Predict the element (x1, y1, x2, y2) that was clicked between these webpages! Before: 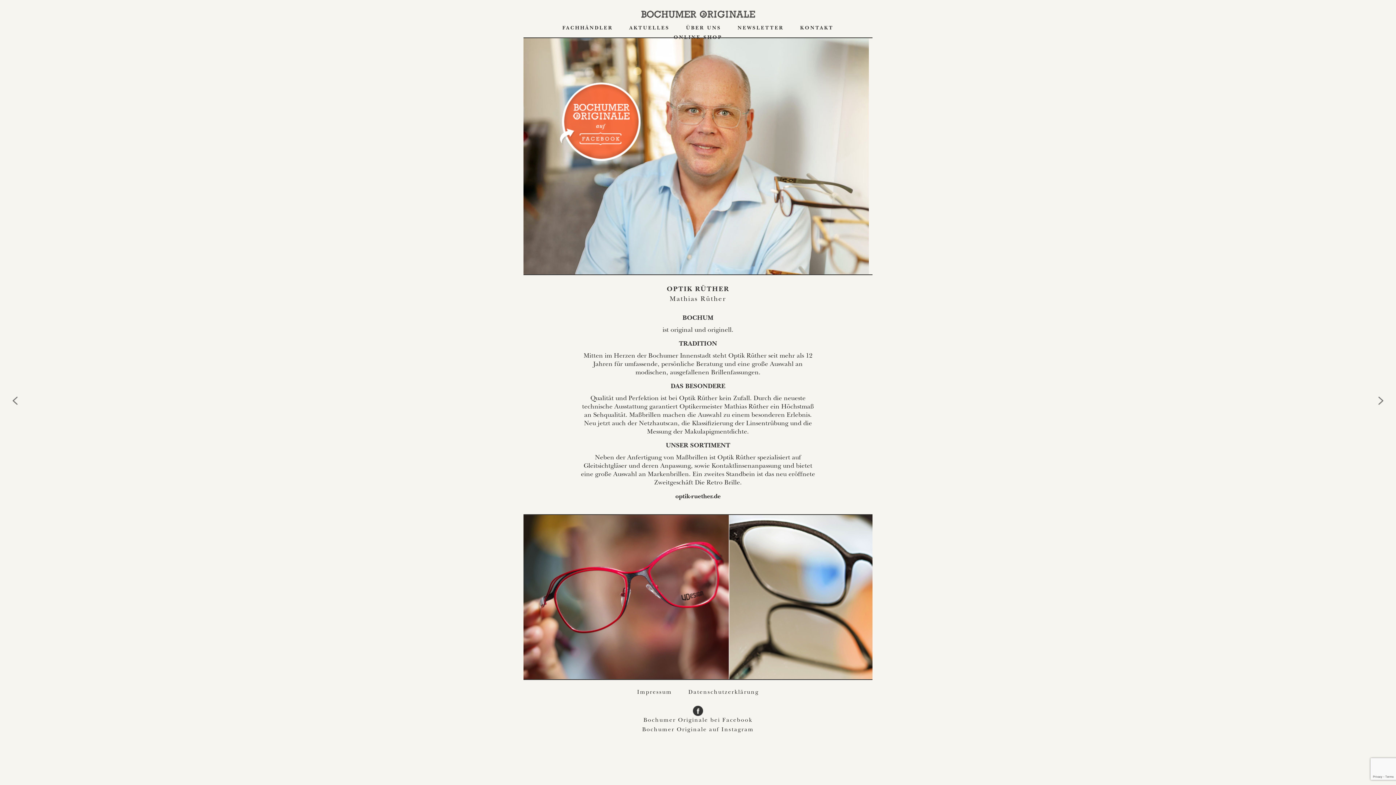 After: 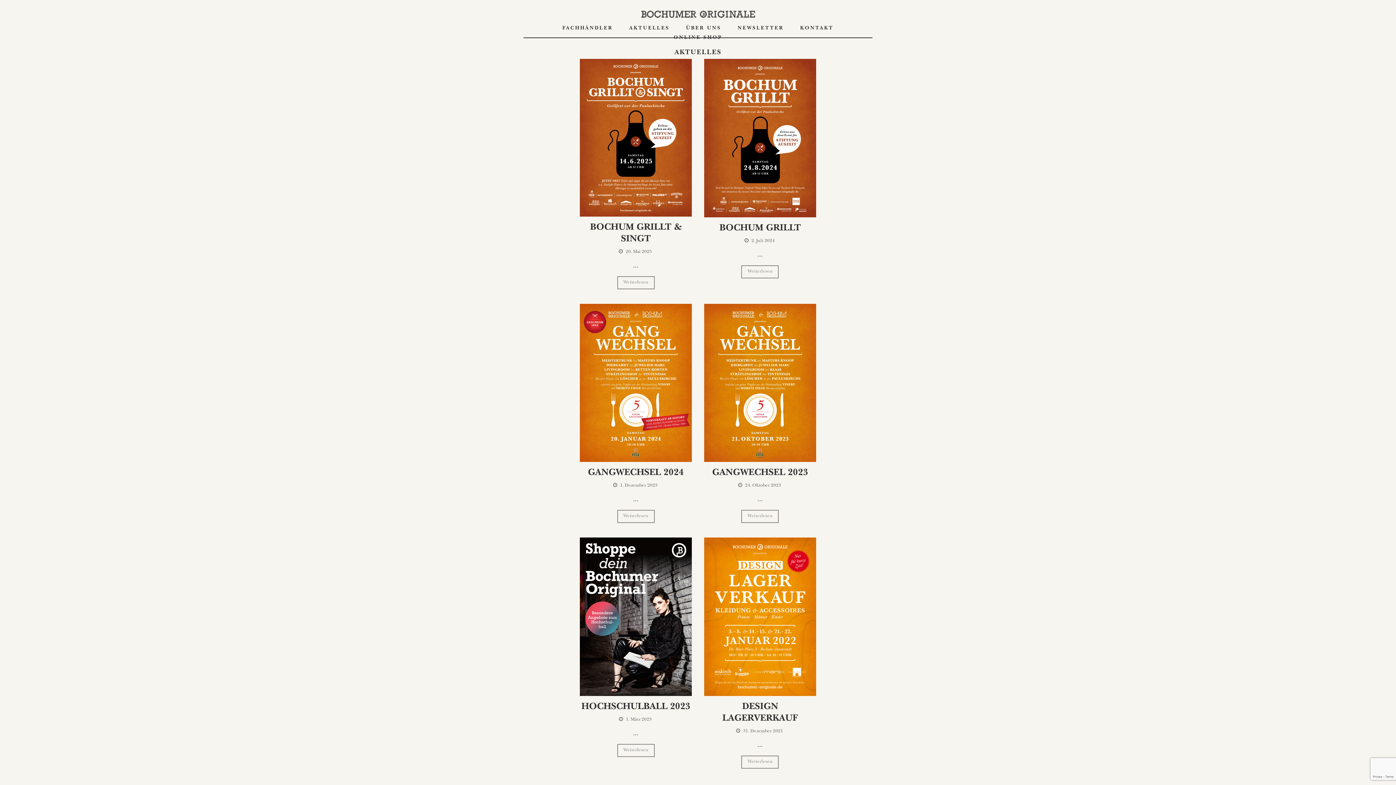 Action: bbox: (629, 23, 669, 32) label: AKTUELLES